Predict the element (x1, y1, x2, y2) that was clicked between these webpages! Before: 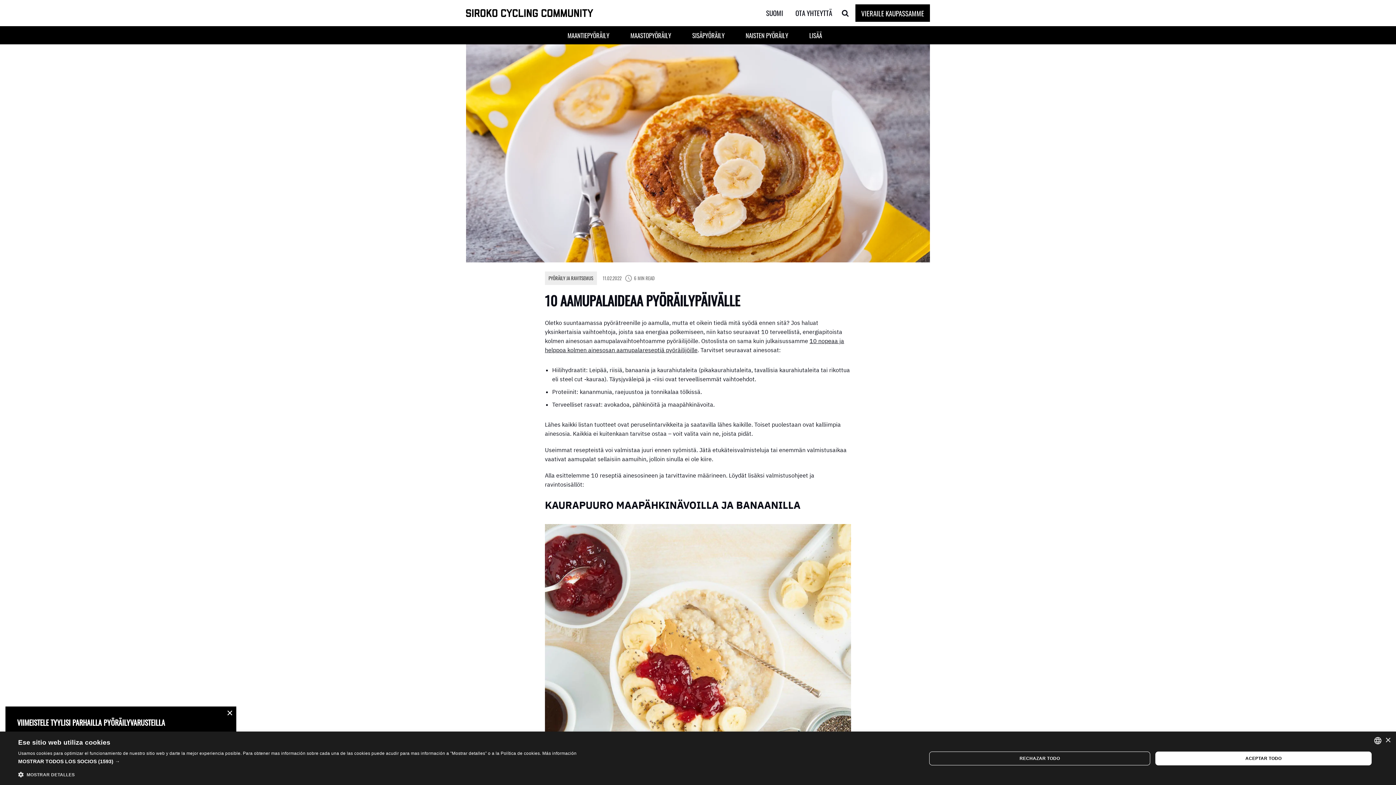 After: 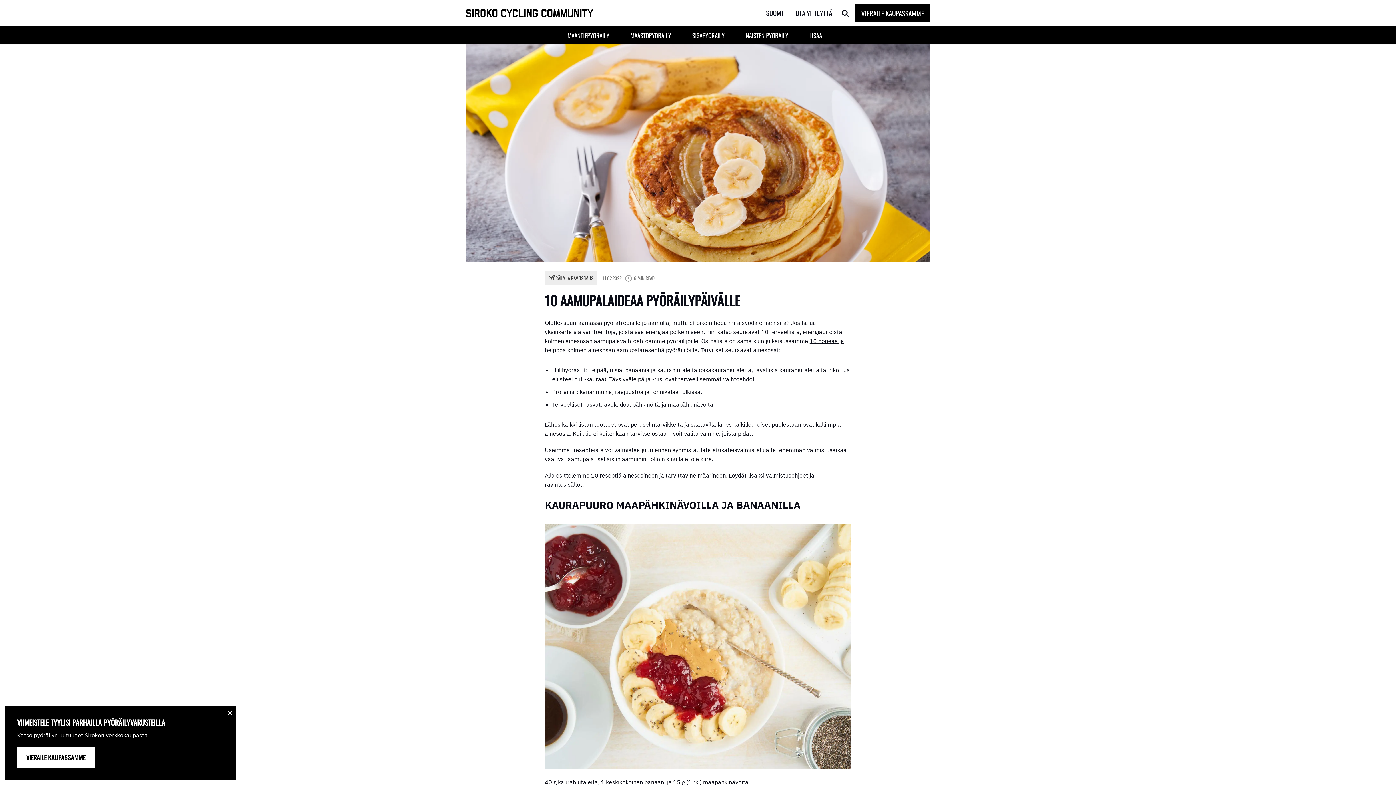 Action: label: Close bbox: (1385, 738, 1390, 743)